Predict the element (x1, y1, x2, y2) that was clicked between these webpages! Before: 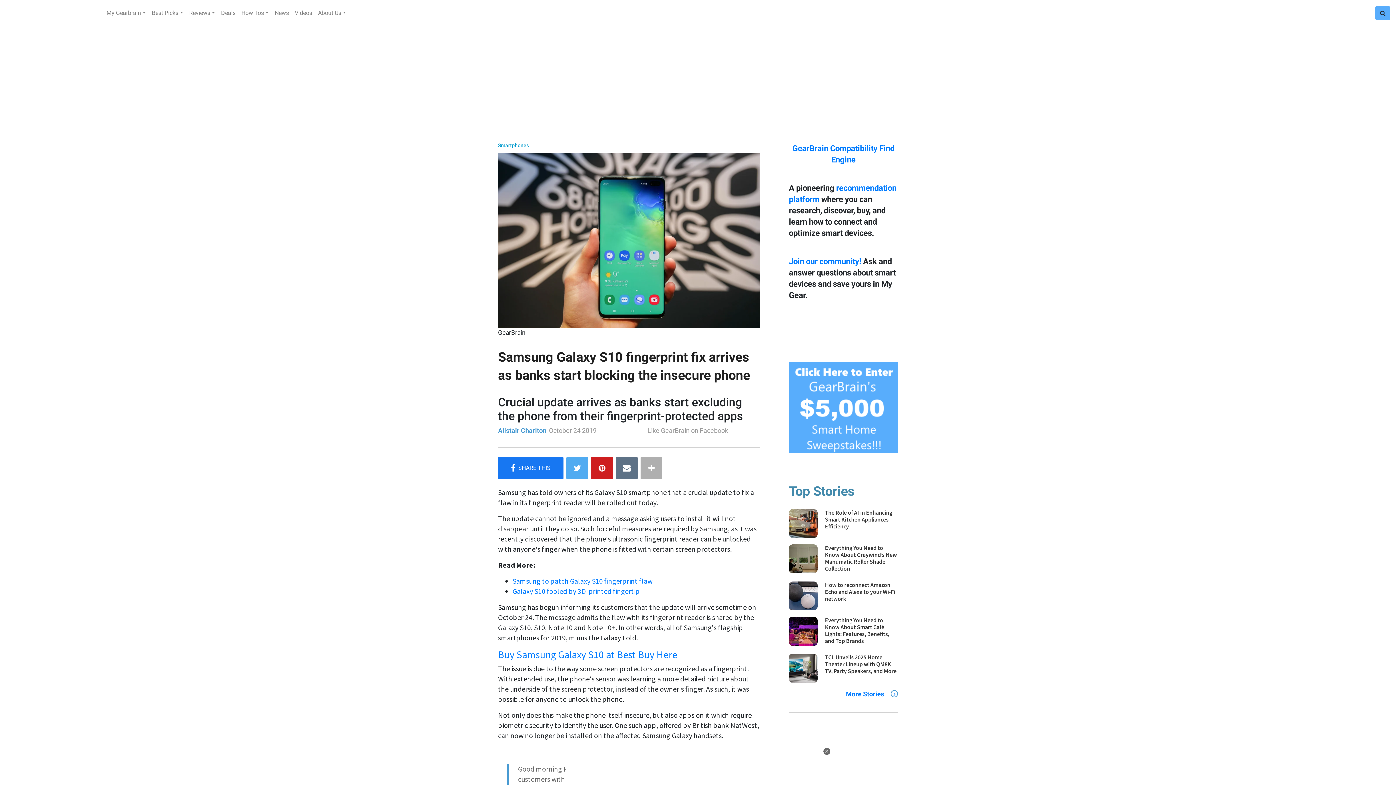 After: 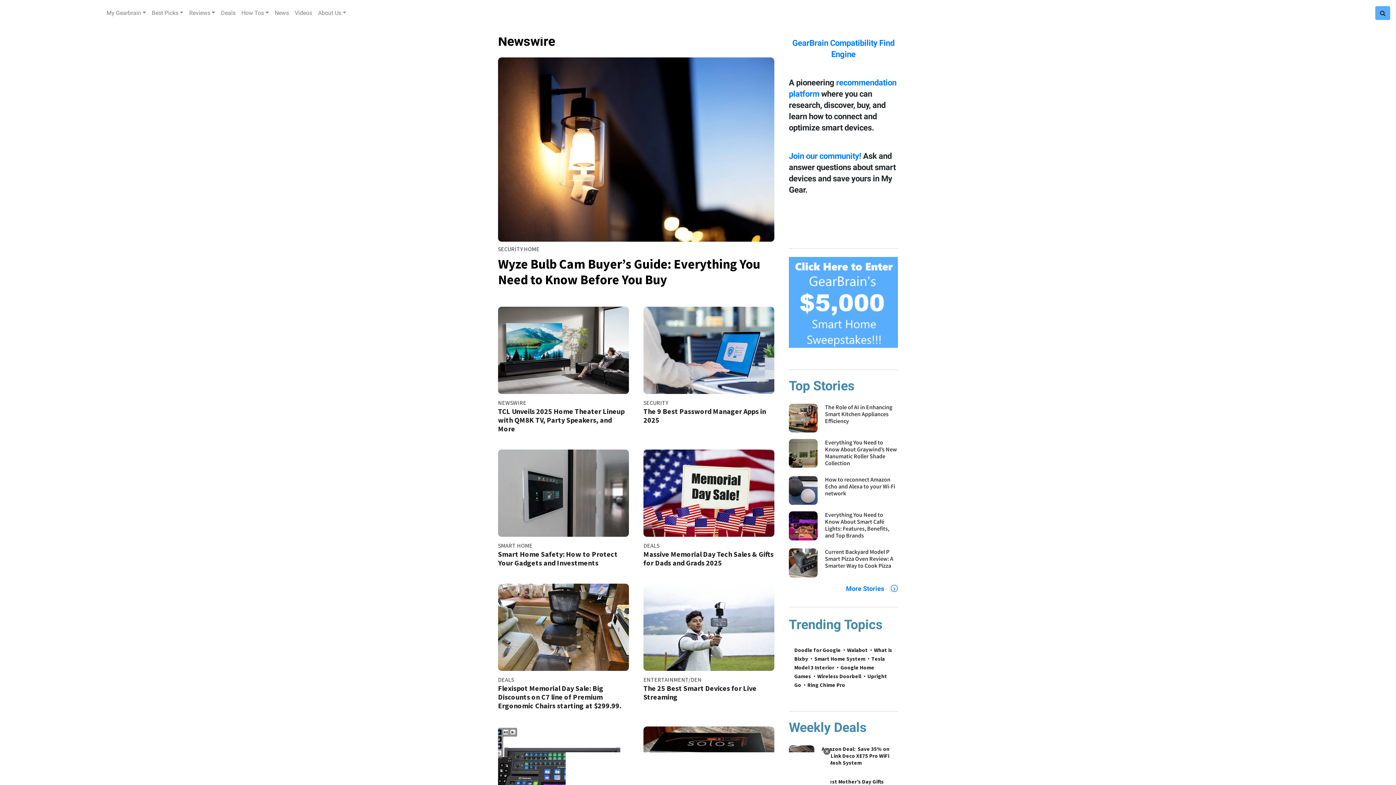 Action: label: News bbox: (271, 5, 291, 20)